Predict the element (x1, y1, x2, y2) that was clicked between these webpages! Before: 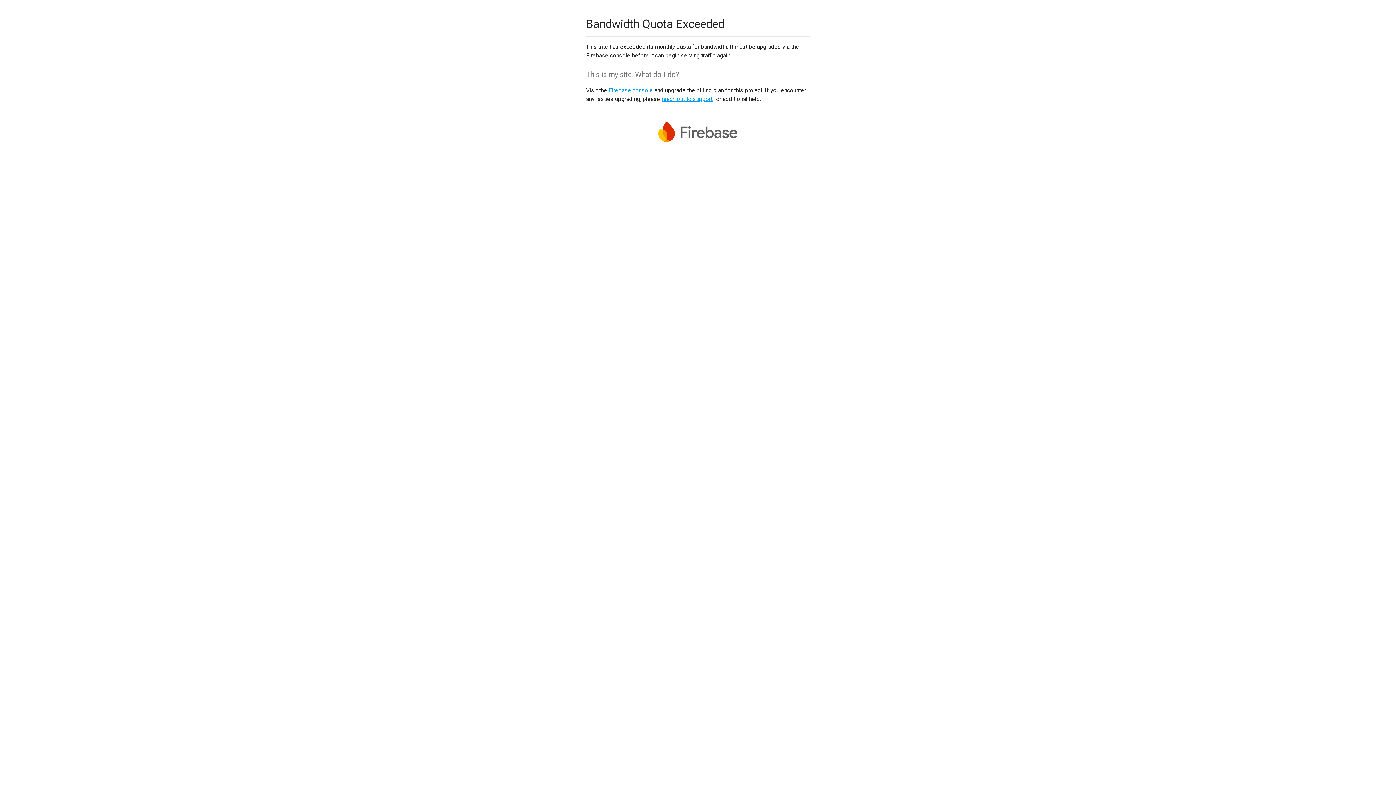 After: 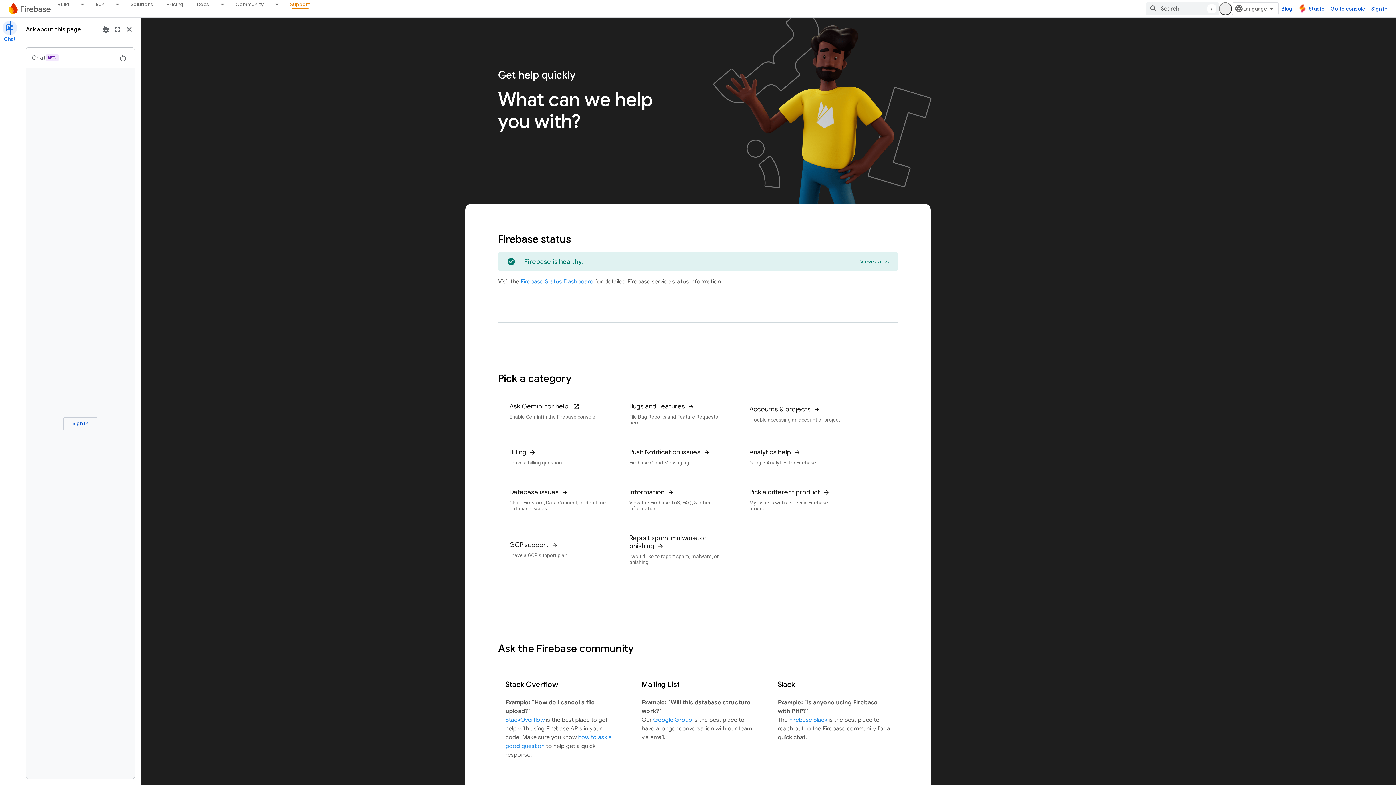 Action: label: reach out to support bbox: (661, 95, 712, 102)